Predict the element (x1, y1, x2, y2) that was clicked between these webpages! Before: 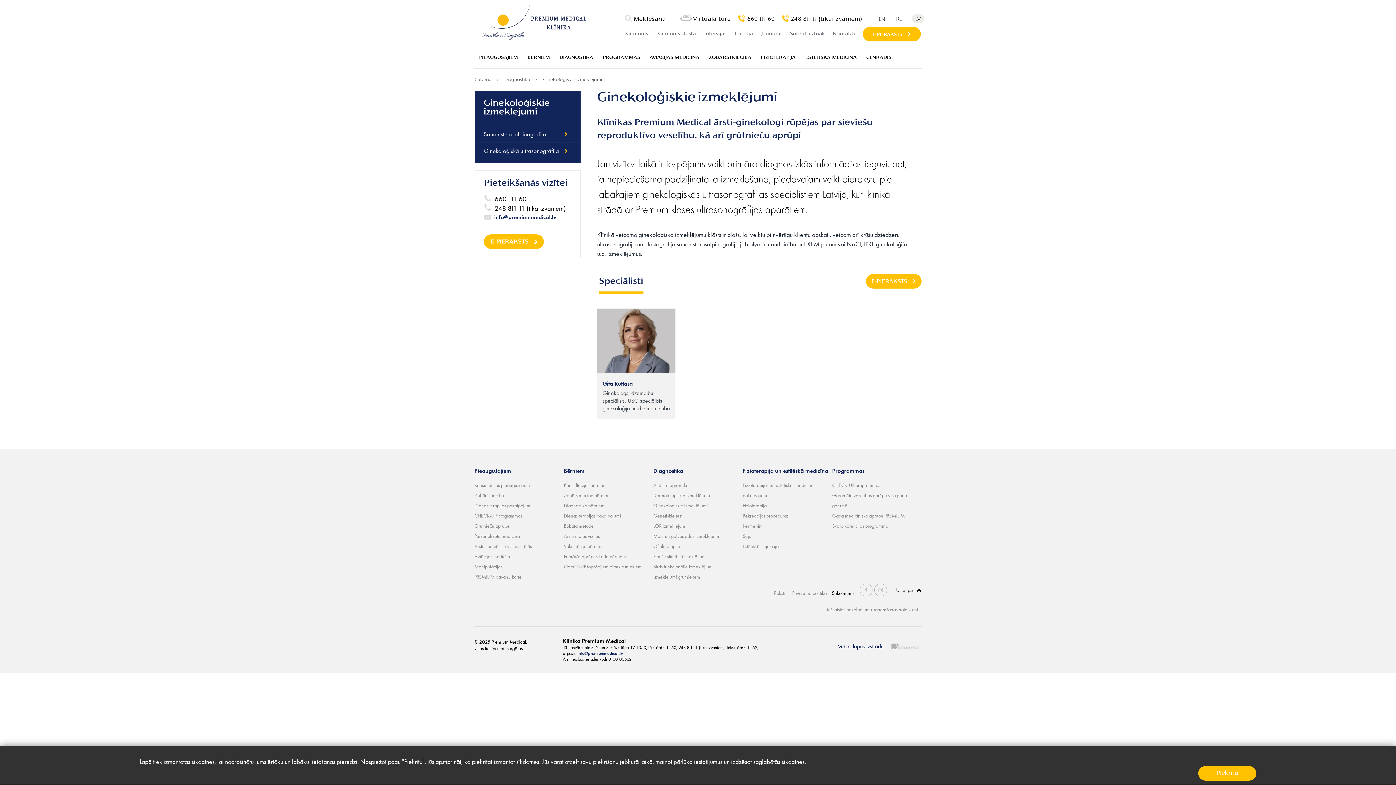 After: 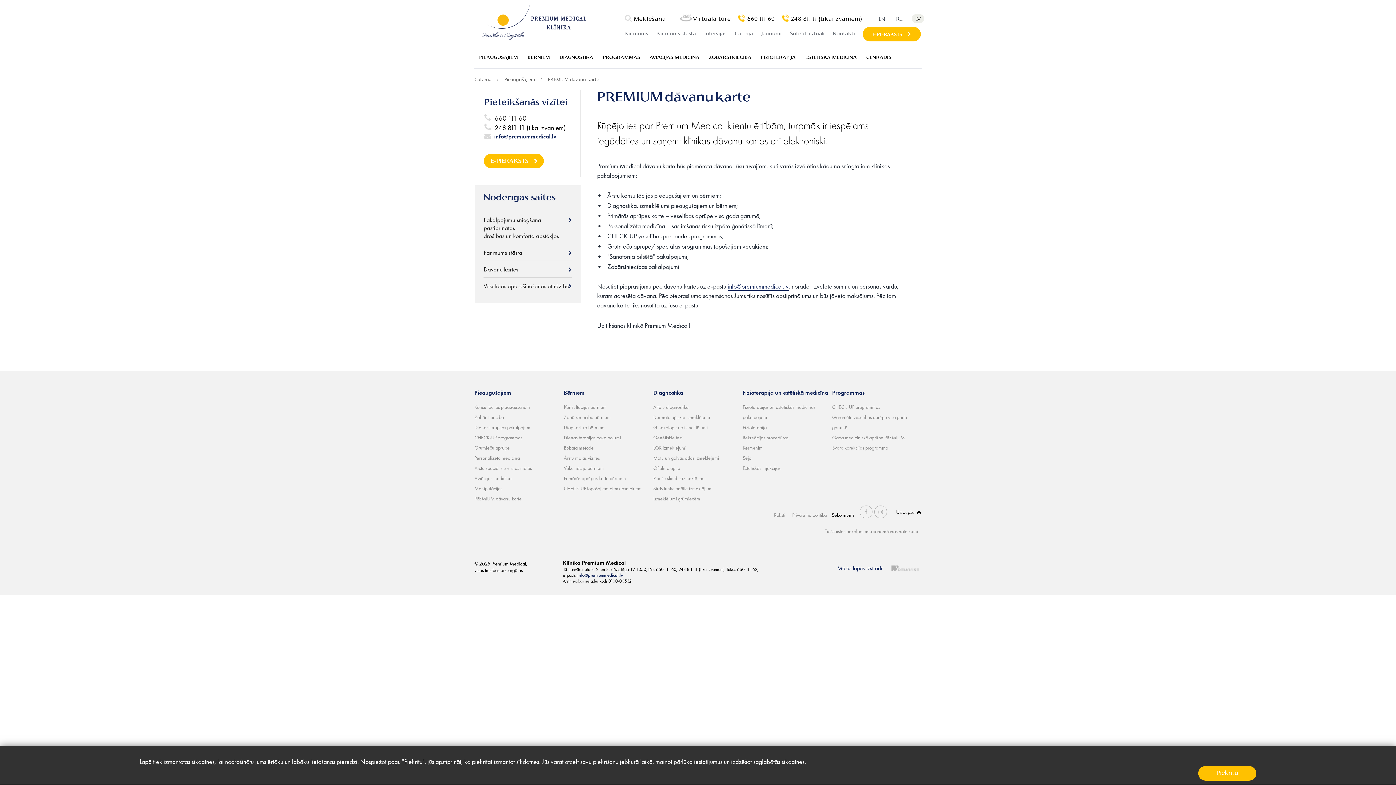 Action: label: PREMIUM dāvanu karte bbox: (474, 573, 521, 580)